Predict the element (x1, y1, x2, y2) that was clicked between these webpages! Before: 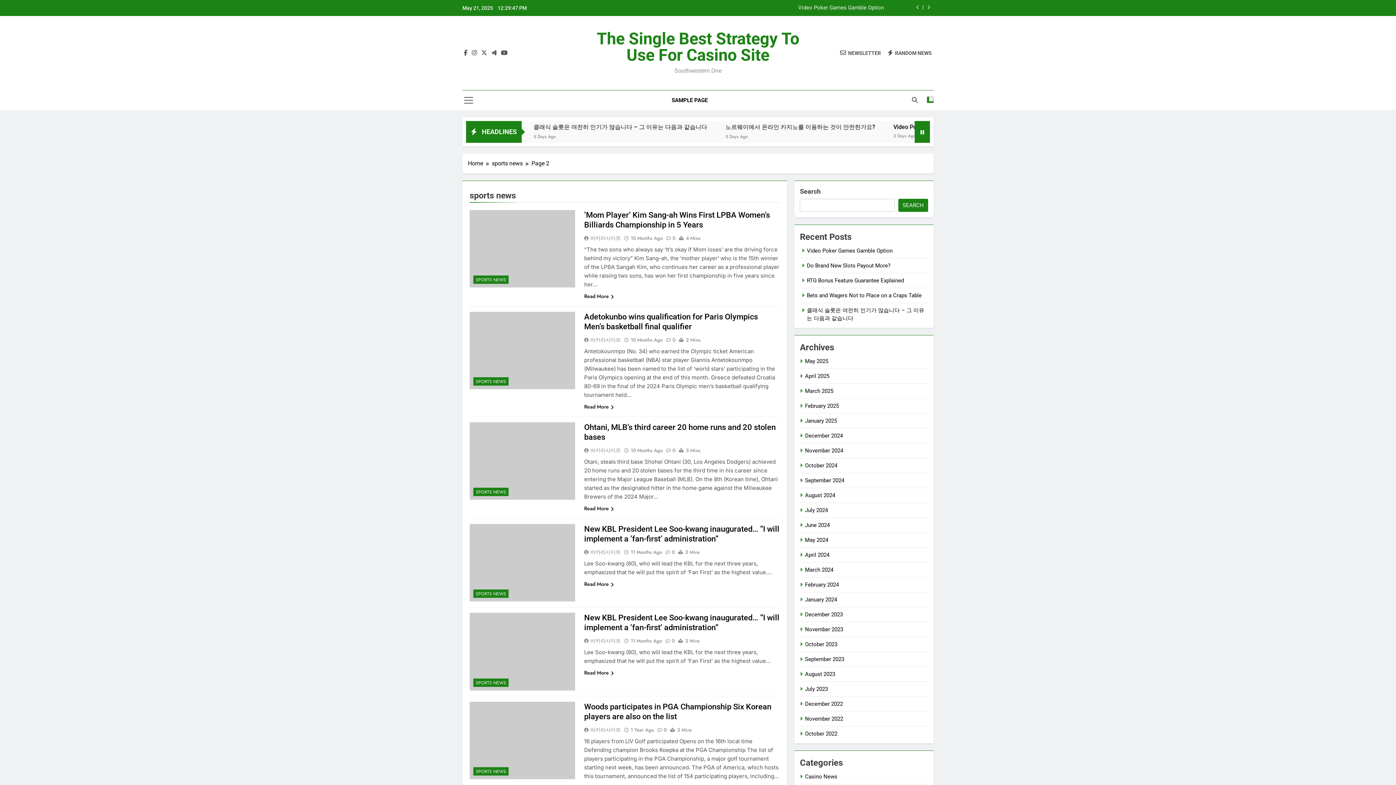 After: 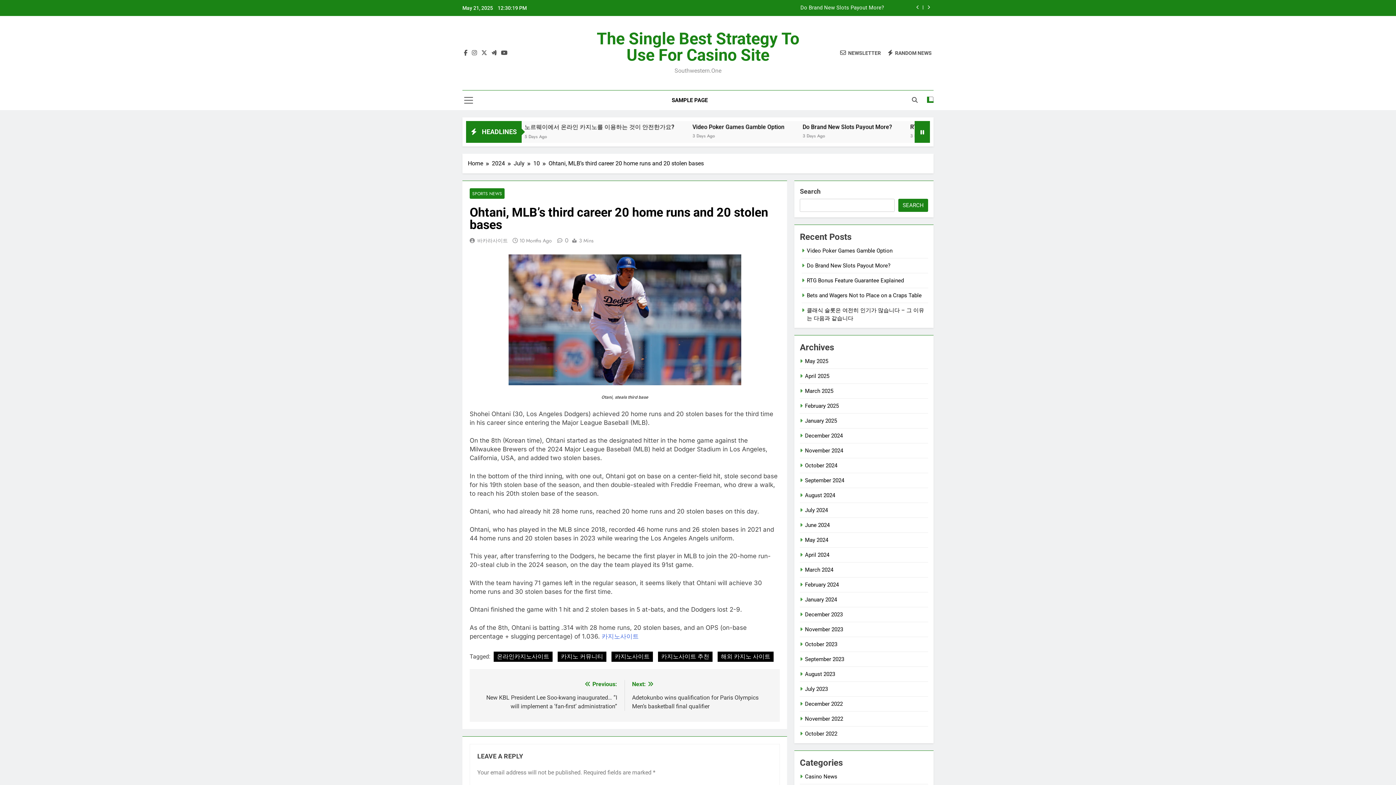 Action: label: 10 Months Ago bbox: (630, 447, 662, 454)